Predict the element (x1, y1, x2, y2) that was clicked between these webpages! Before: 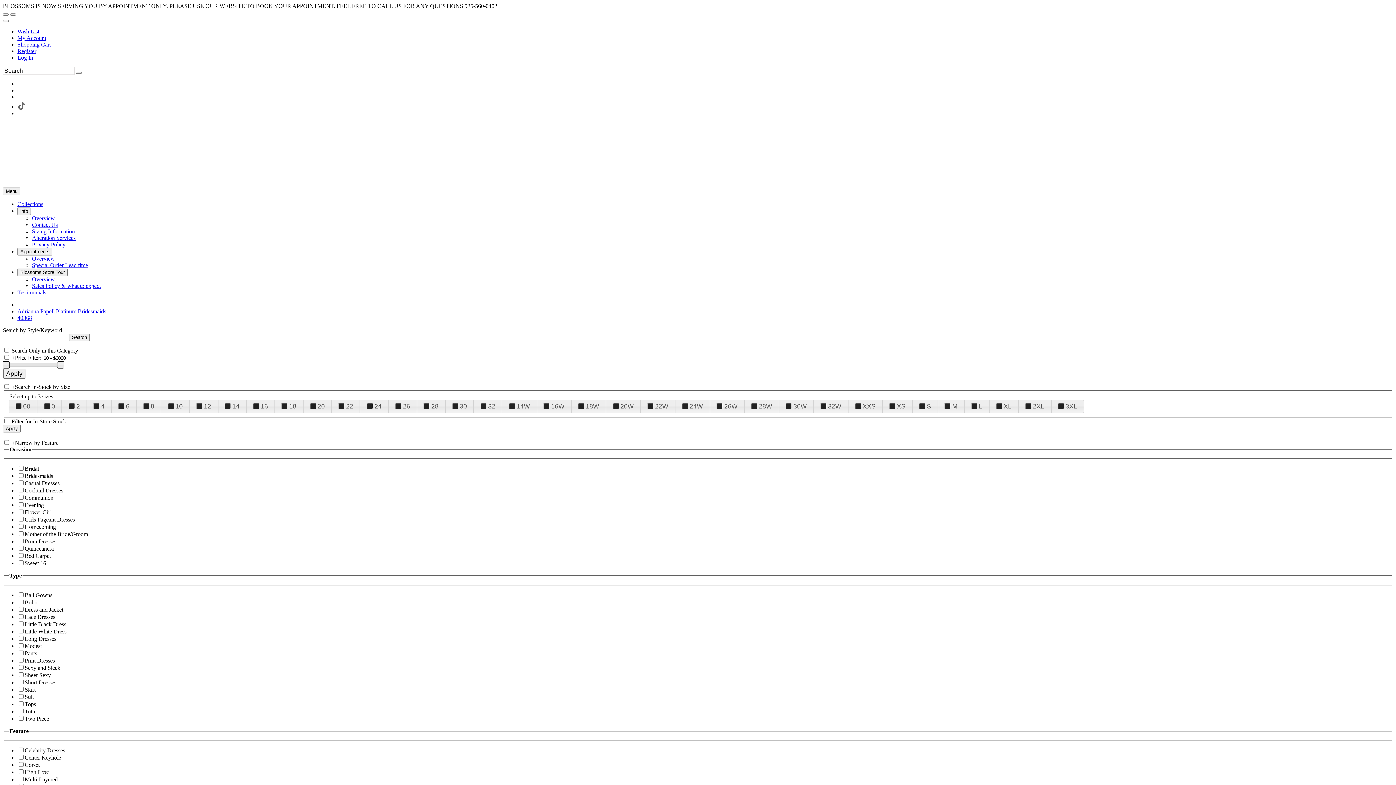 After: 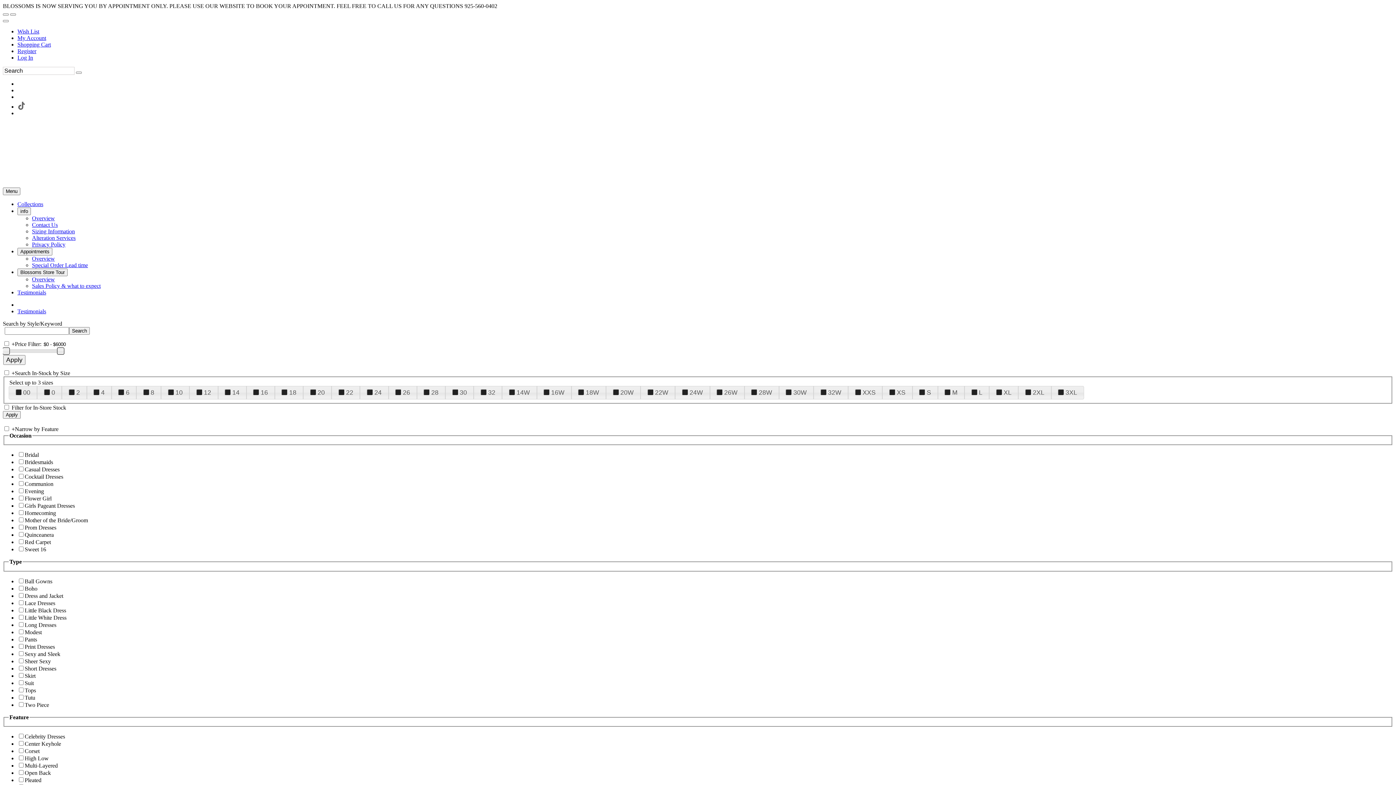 Action: bbox: (17, 289, 46, 295) label: Testimonials